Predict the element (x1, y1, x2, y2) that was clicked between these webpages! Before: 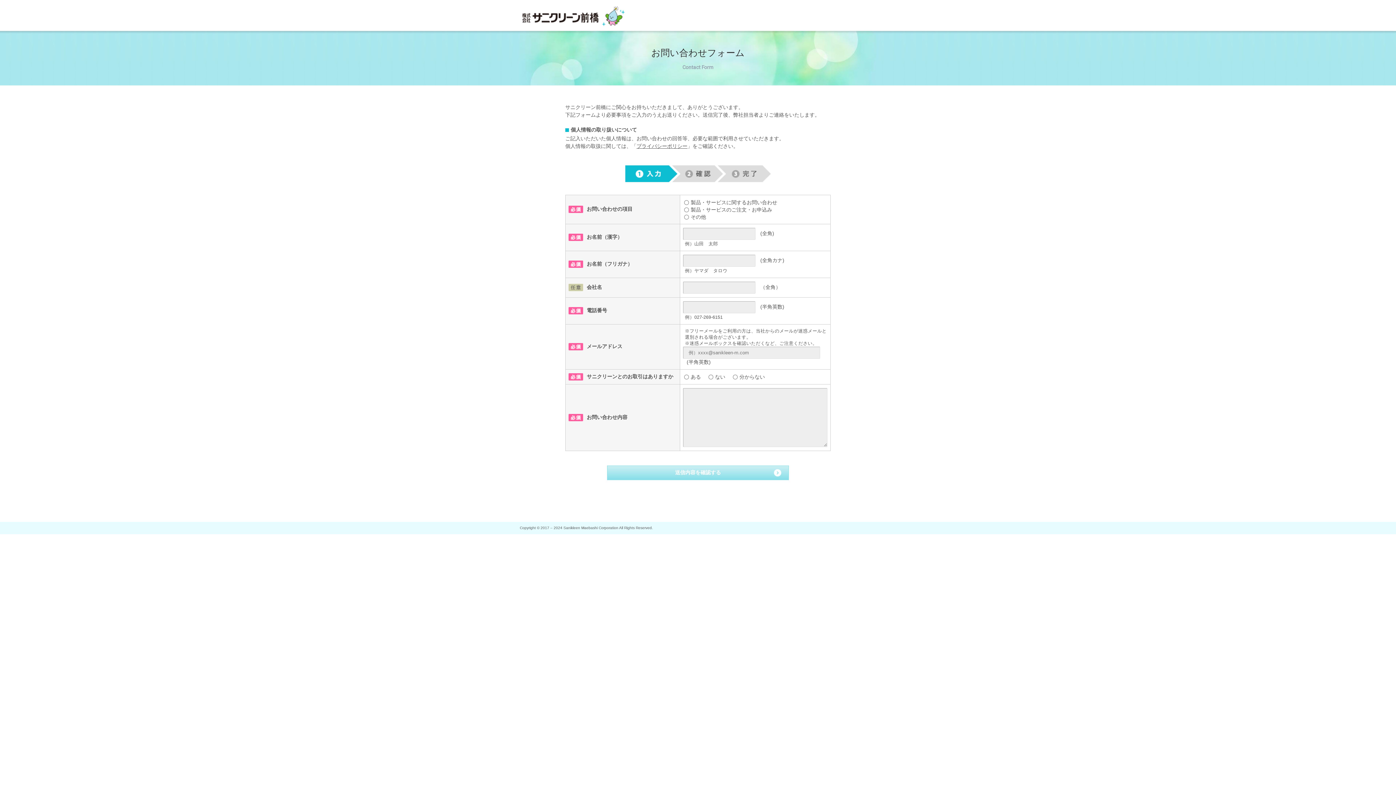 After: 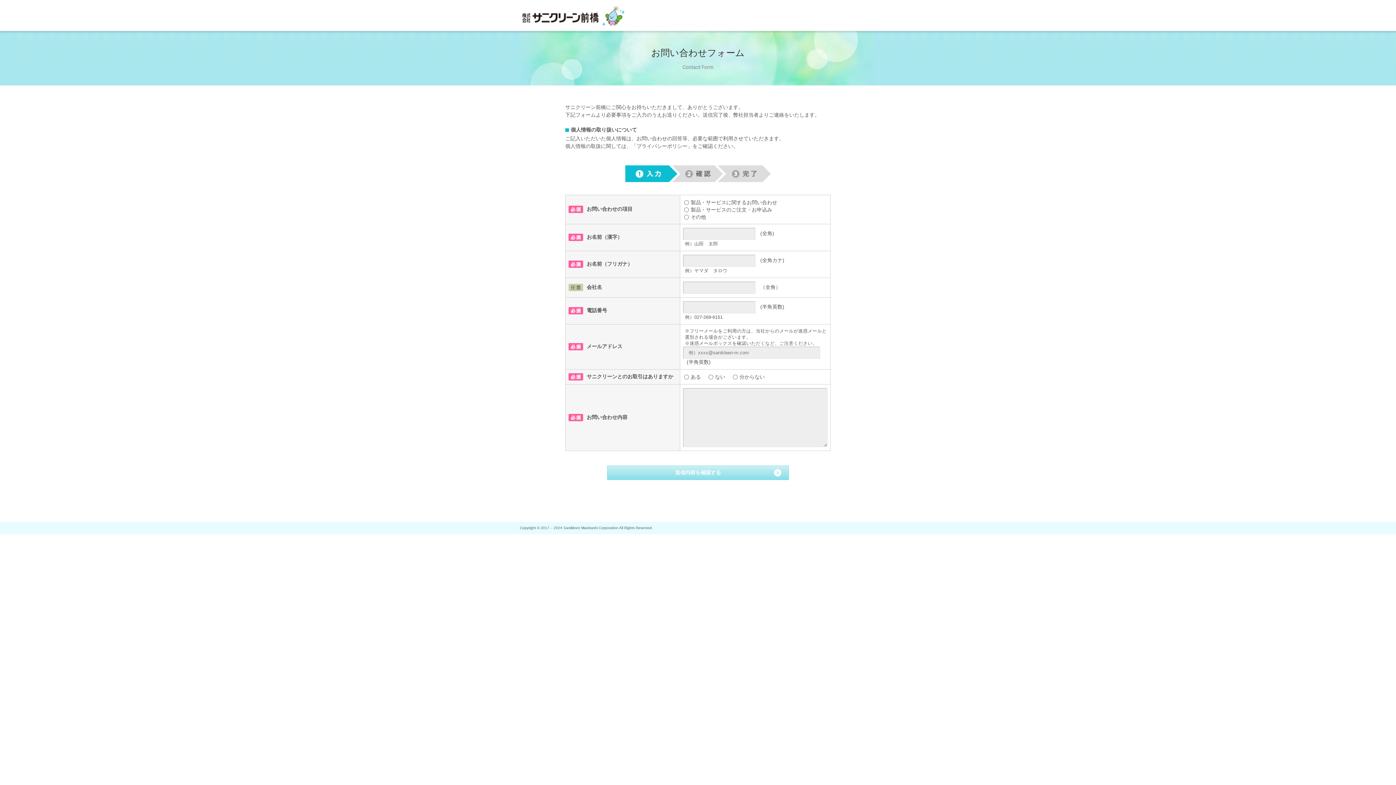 Action: label: プライバシーポリシー bbox: (636, 143, 687, 149)